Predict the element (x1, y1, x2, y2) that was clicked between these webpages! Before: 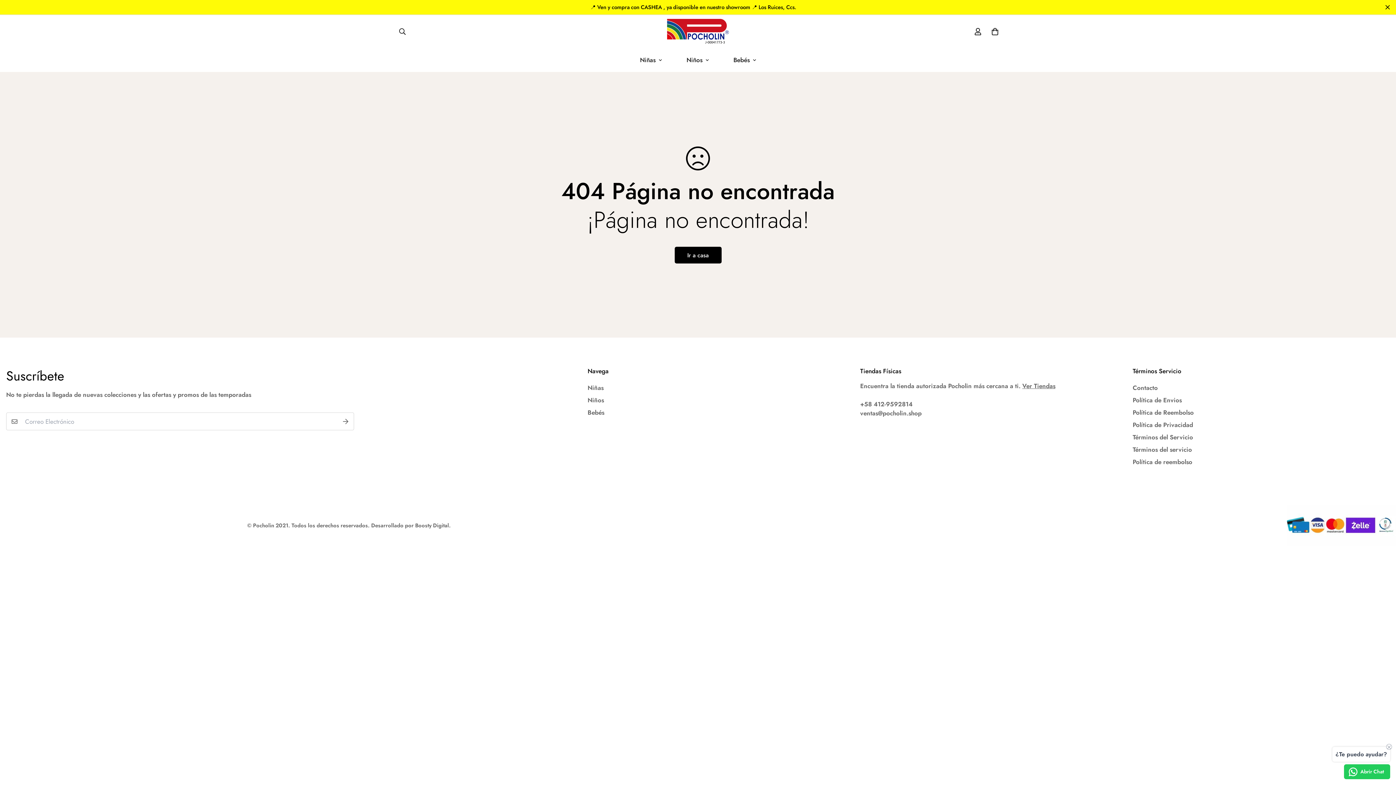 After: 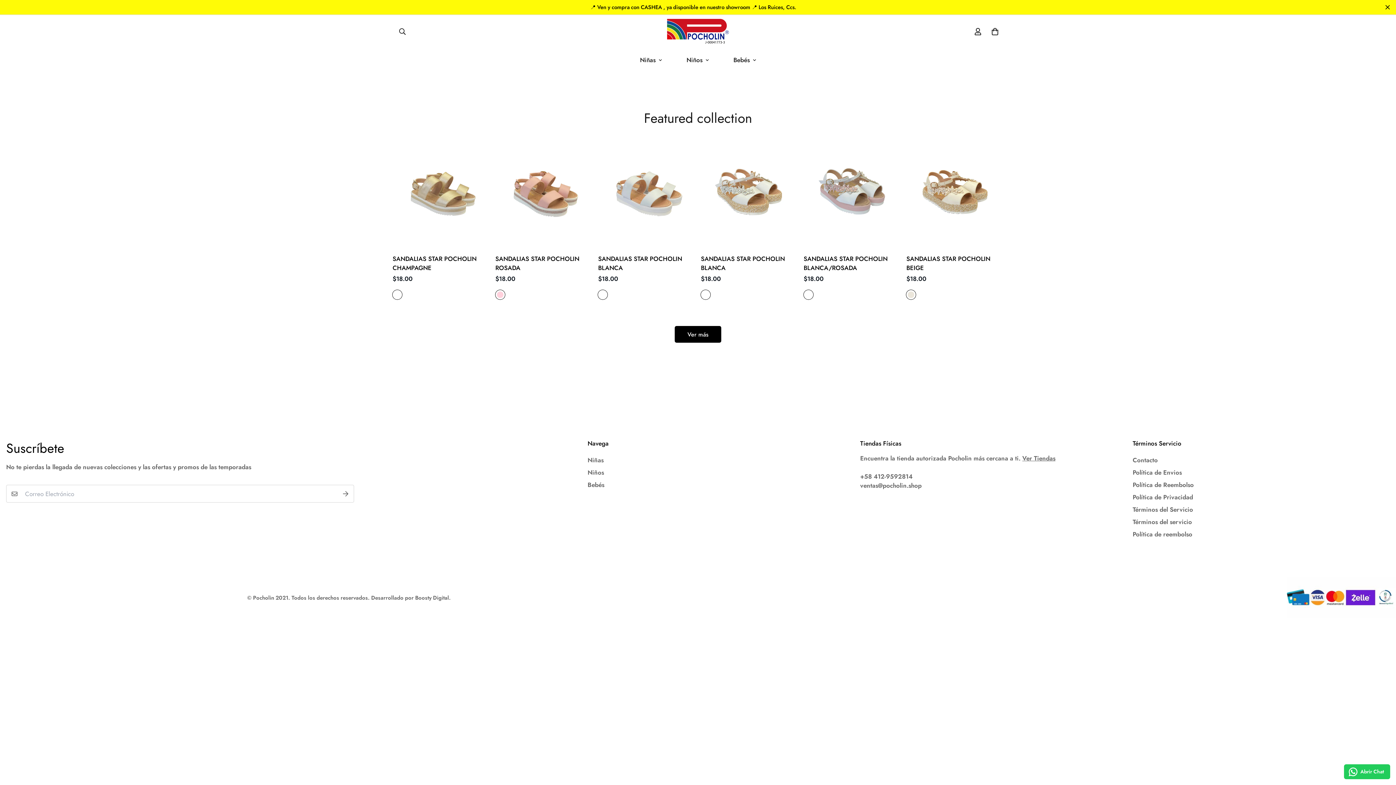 Action: bbox: (1133, 408, 1194, 417) label: Política de Reembolso